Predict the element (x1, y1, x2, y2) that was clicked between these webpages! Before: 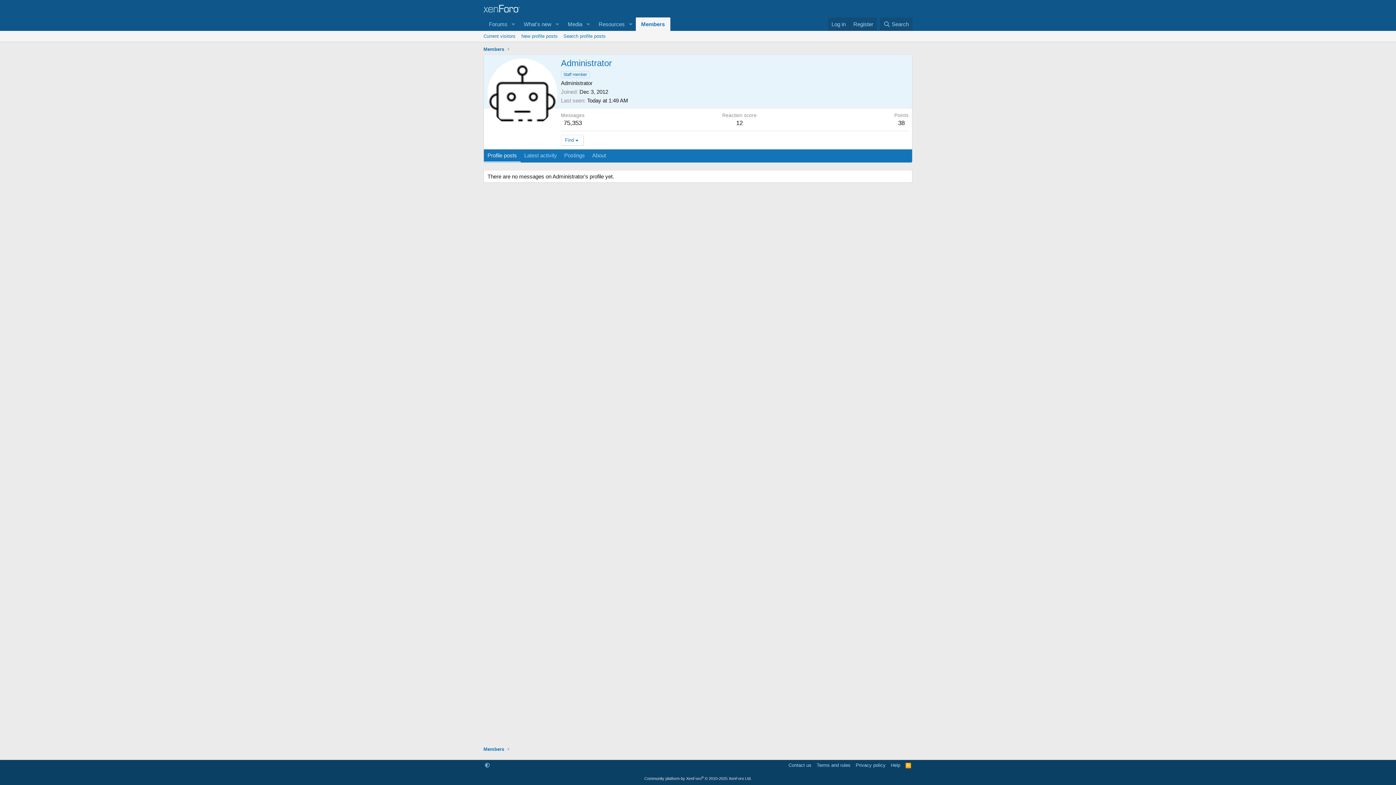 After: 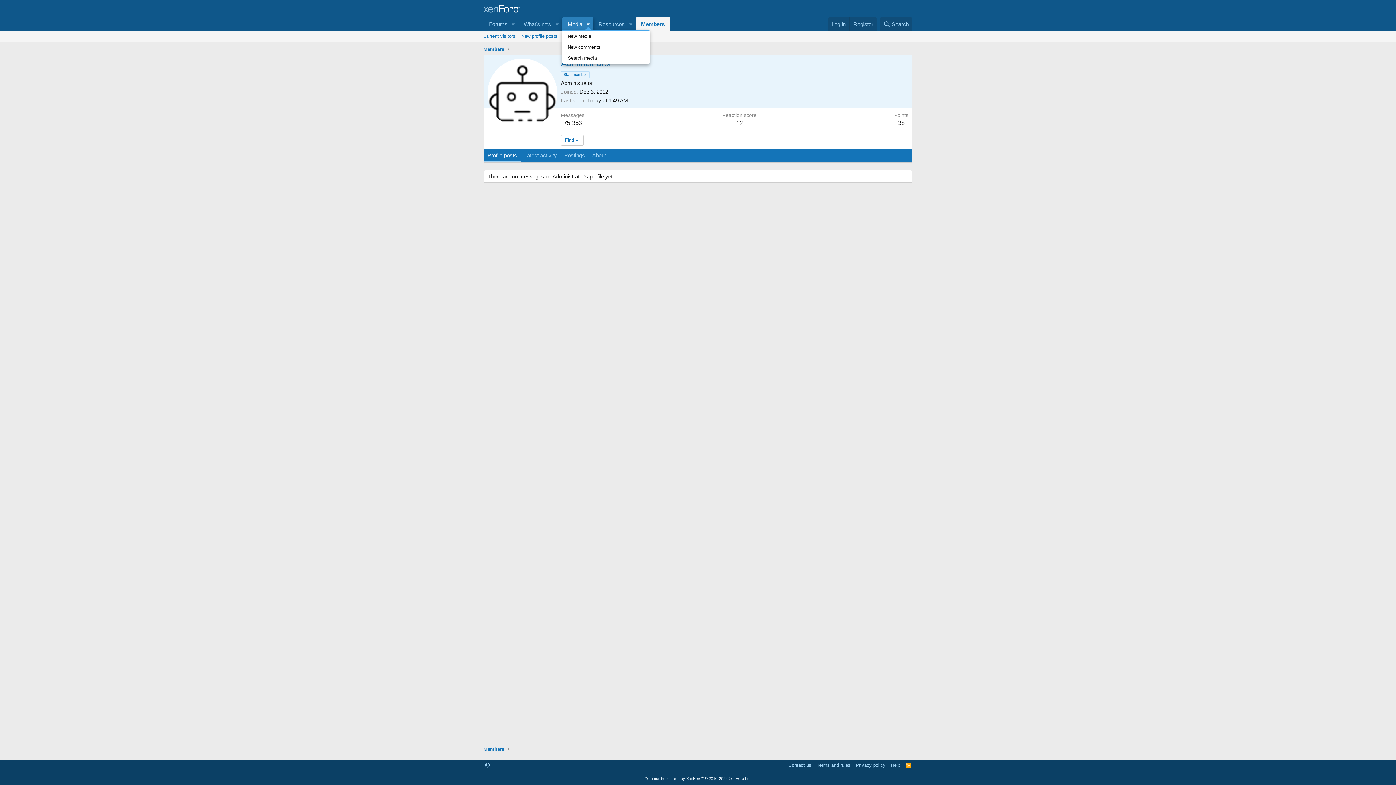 Action: bbox: (583, 17, 593, 30) label: Toggle expanded